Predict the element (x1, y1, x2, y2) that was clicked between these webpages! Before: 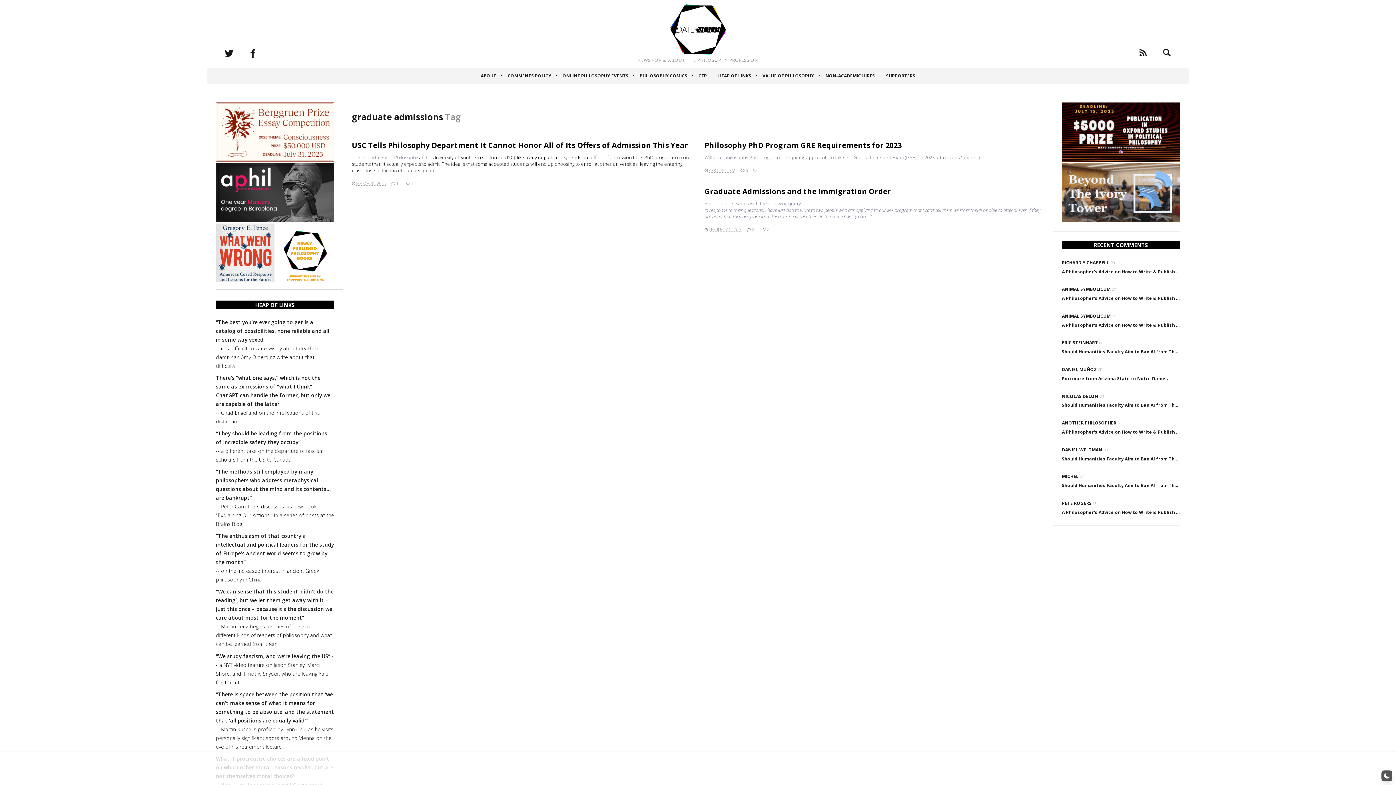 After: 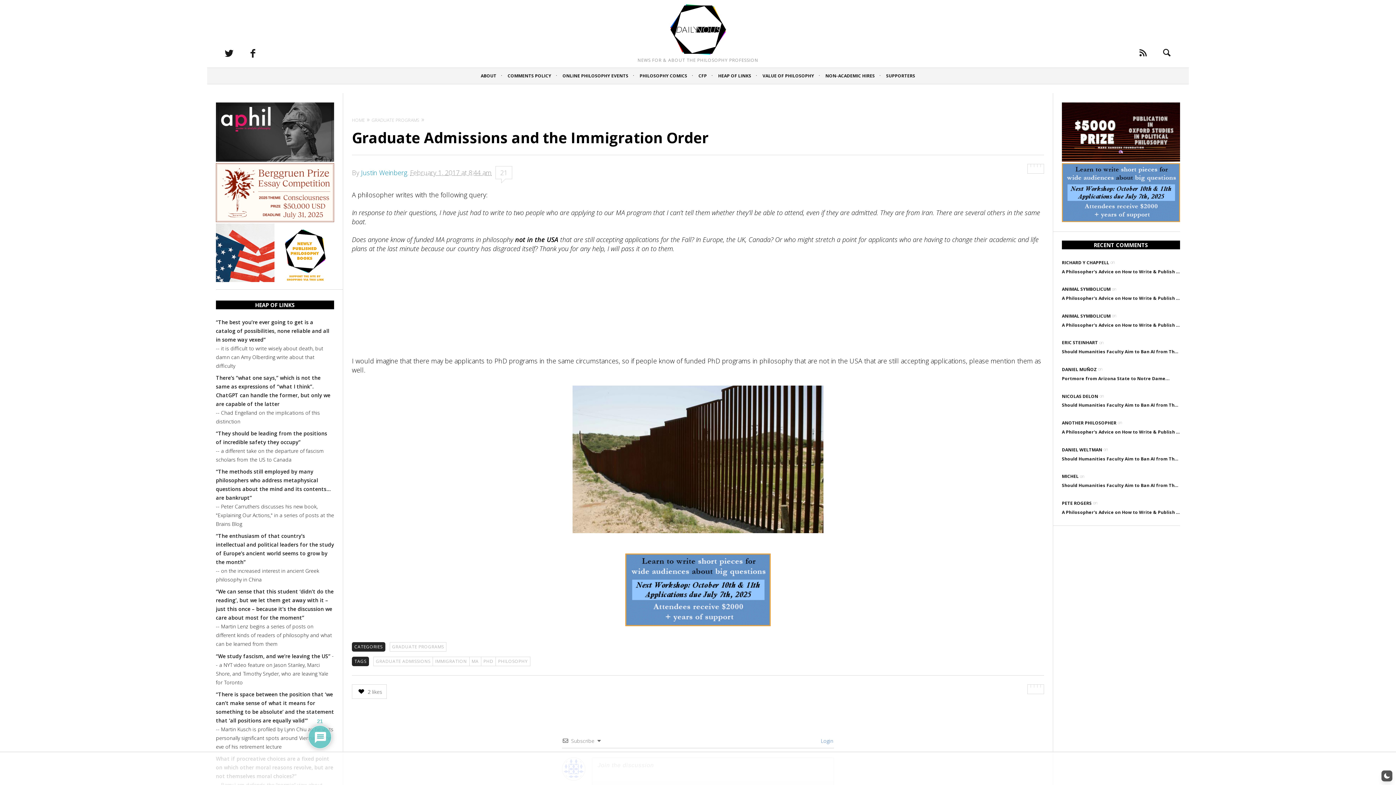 Action: bbox: (855, 213, 872, 220) label: (more…)